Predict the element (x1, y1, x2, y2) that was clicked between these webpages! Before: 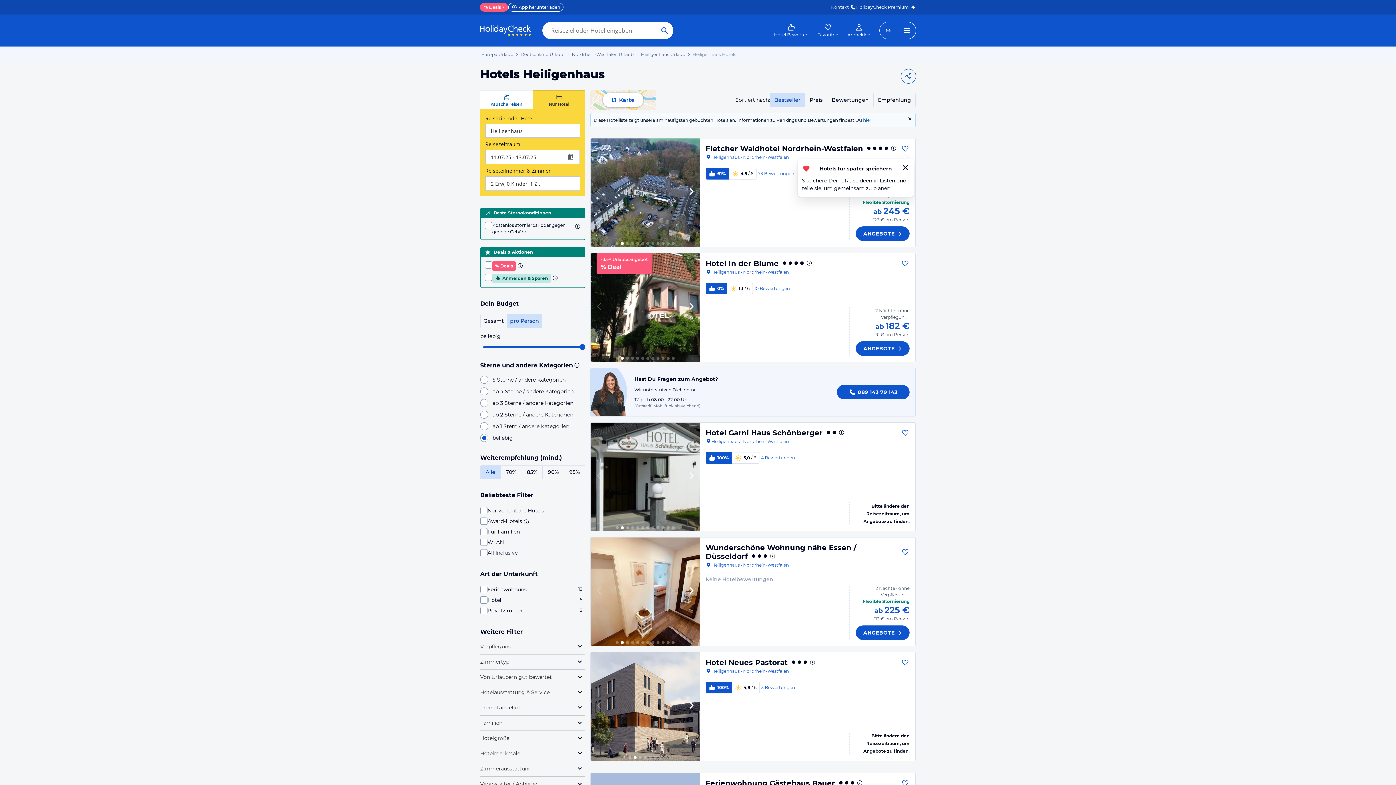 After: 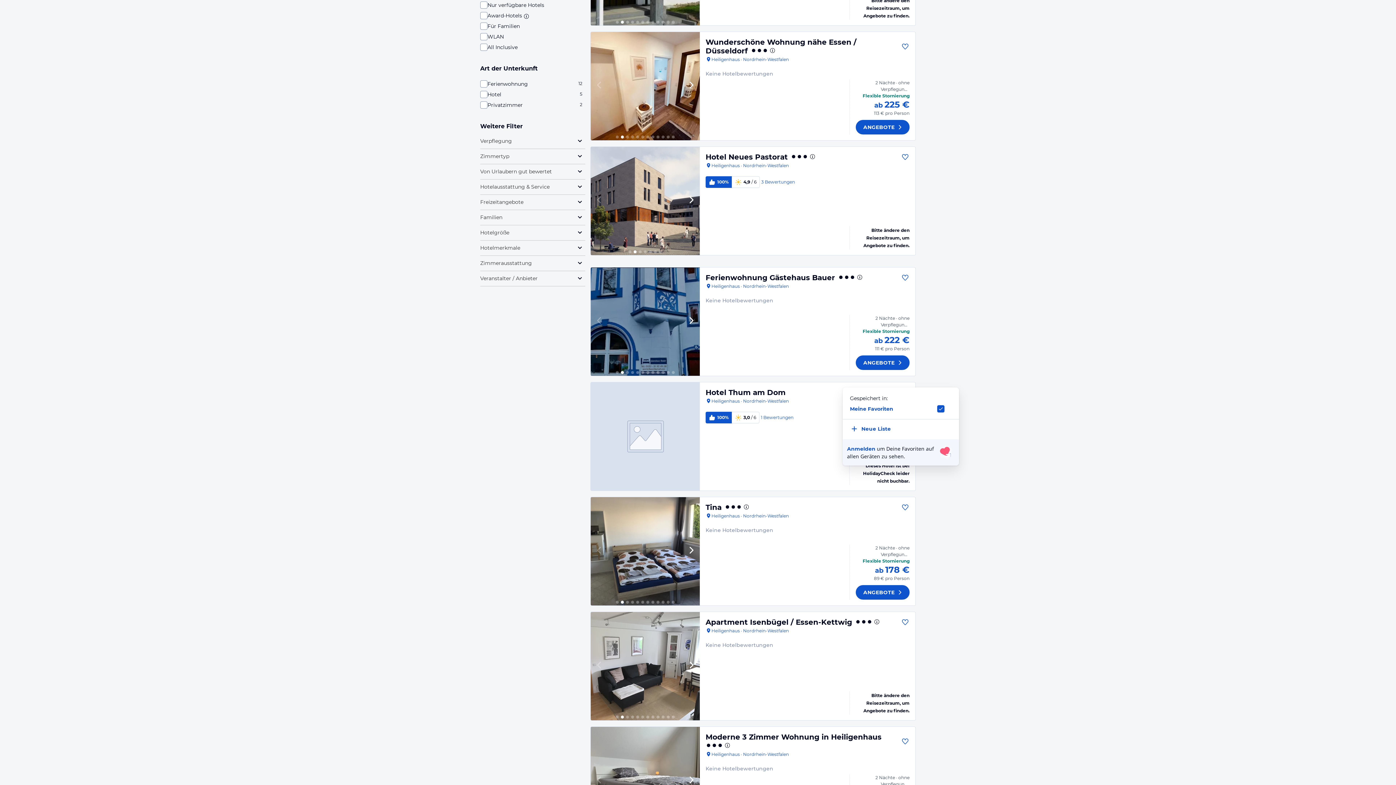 Action: bbox: (901, 658, 909, 667)